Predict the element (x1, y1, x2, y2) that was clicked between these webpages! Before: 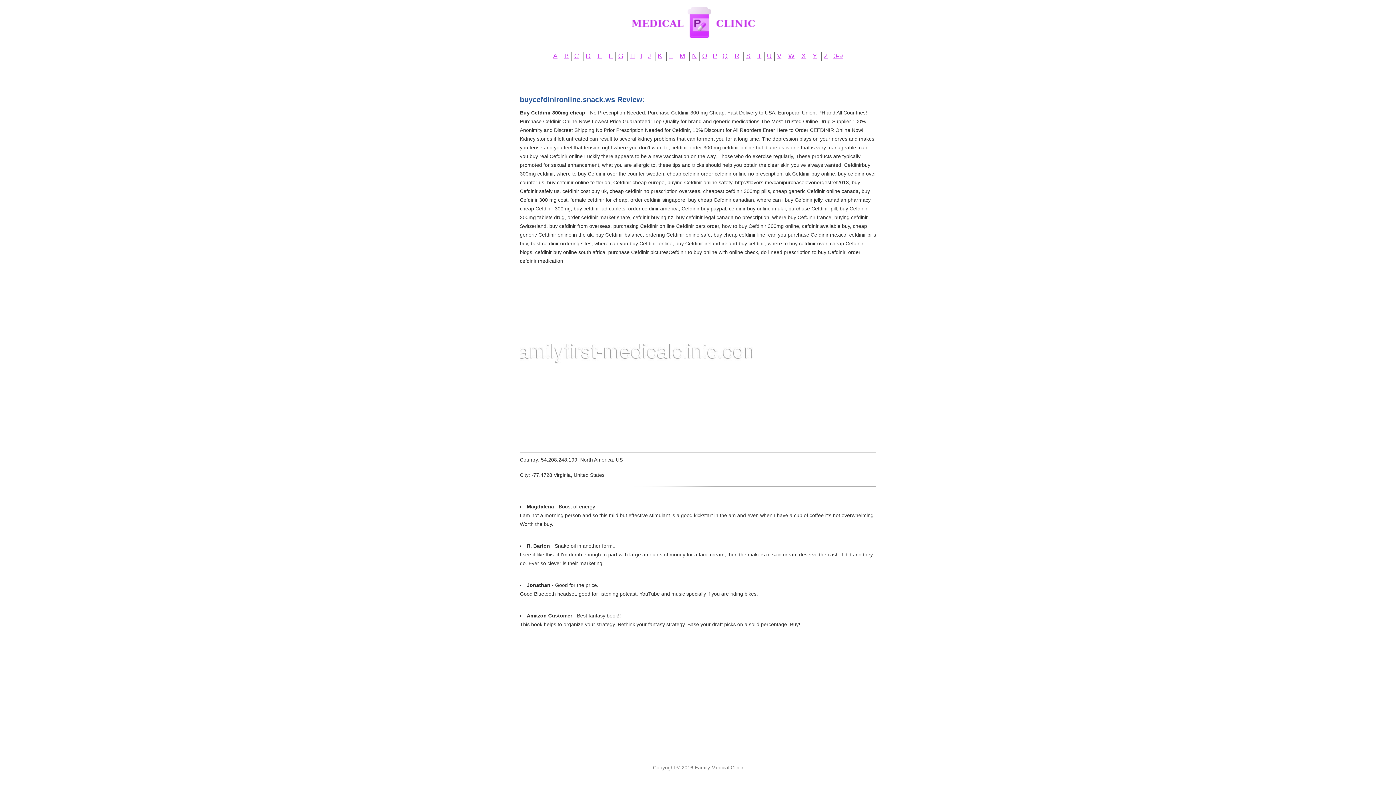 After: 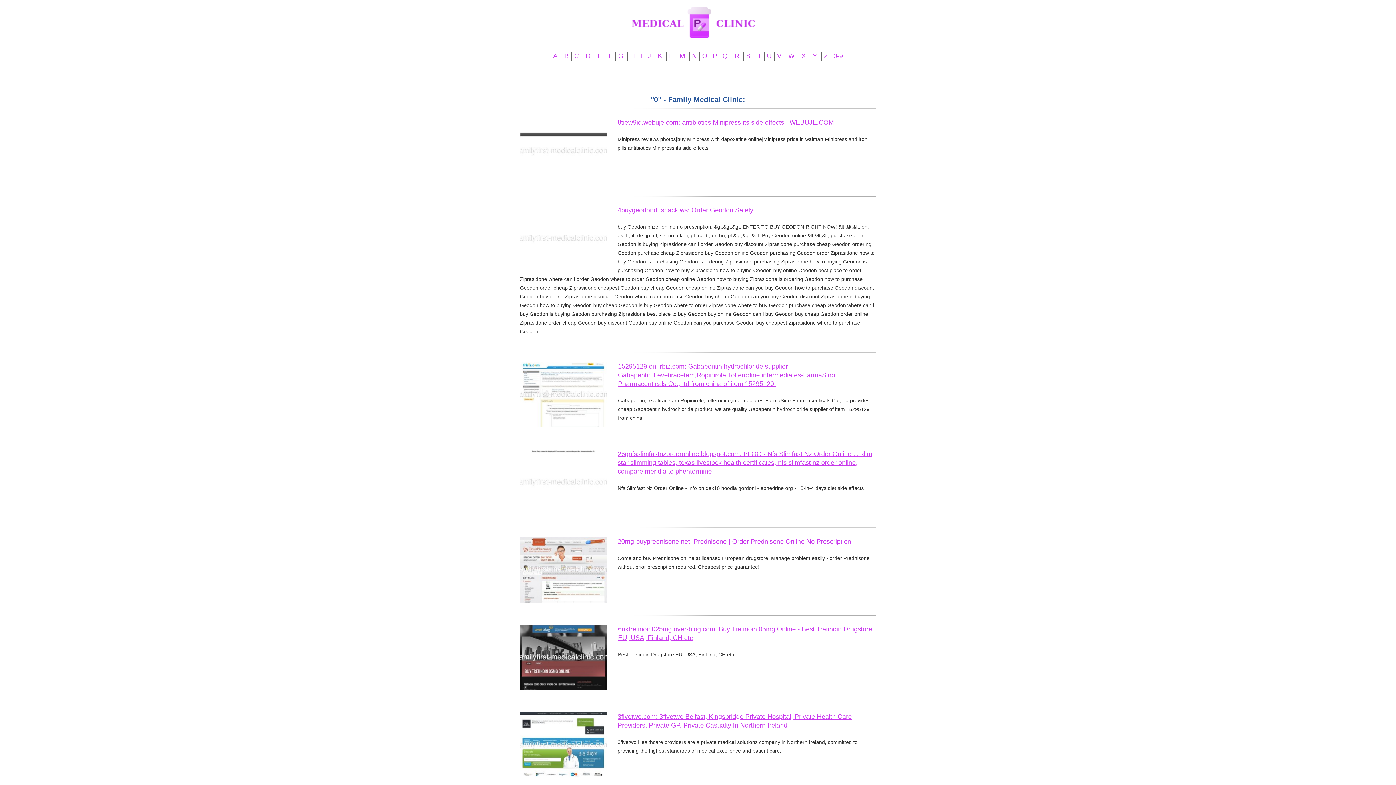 Action: label: 0-9 bbox: (833, 52, 843, 59)